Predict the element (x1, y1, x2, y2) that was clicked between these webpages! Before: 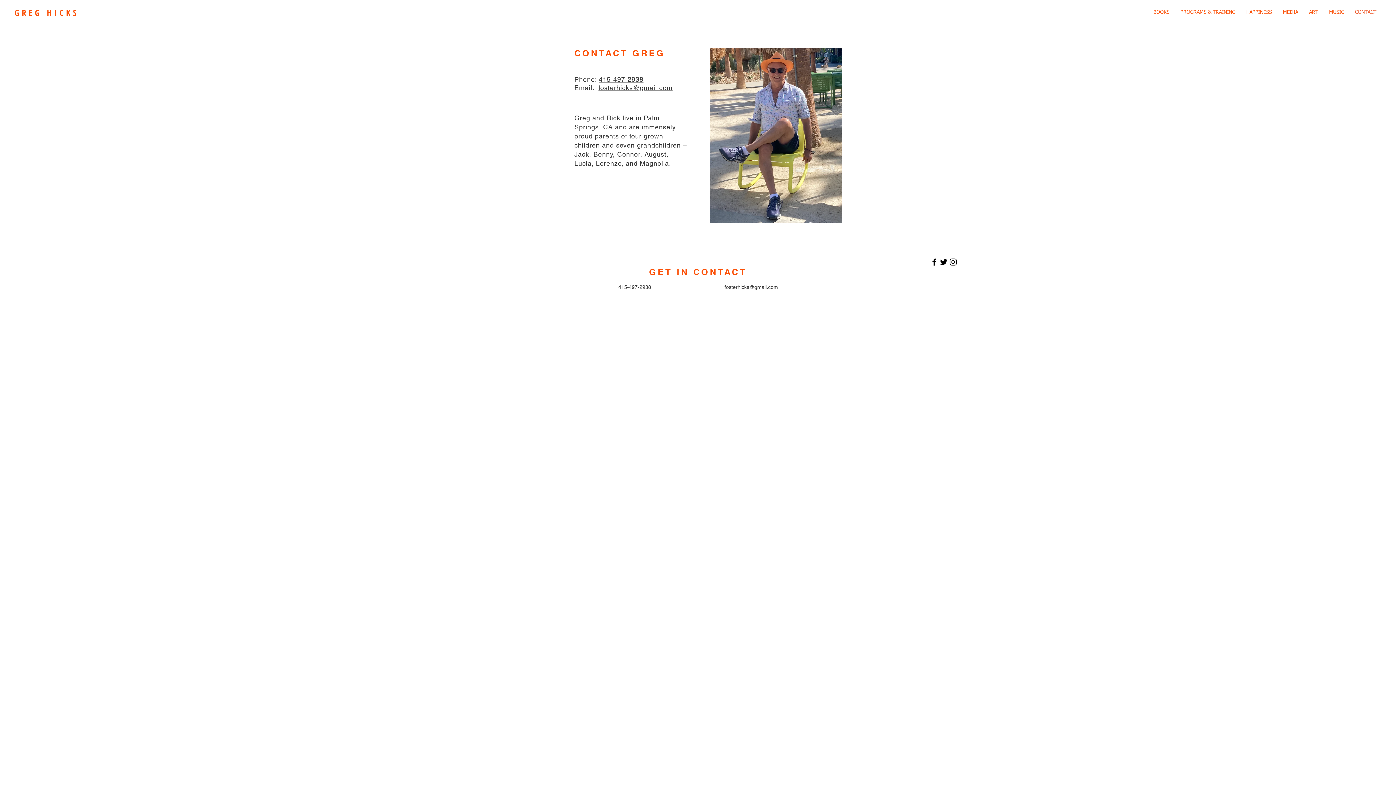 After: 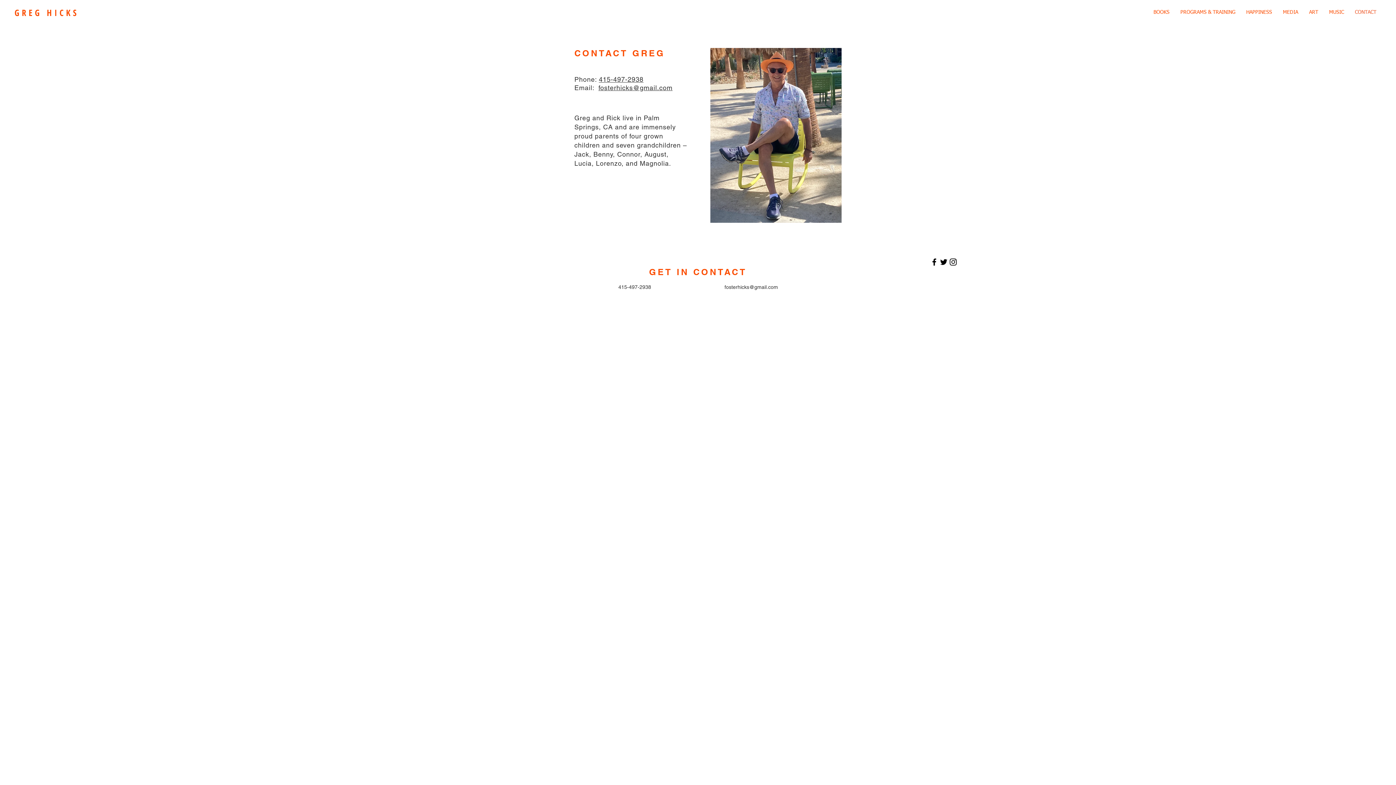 Action: label: Twitter bbox: (939, 257, 948, 266)